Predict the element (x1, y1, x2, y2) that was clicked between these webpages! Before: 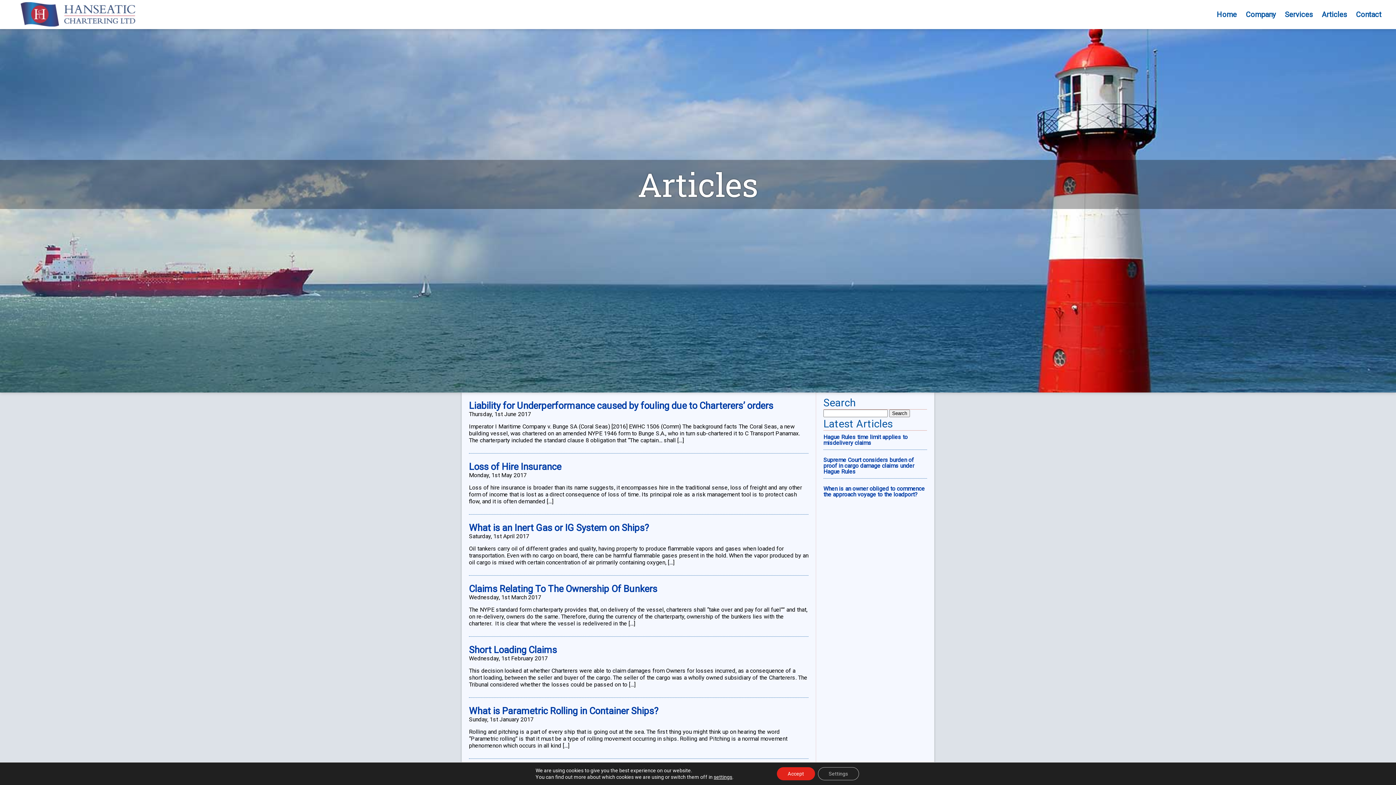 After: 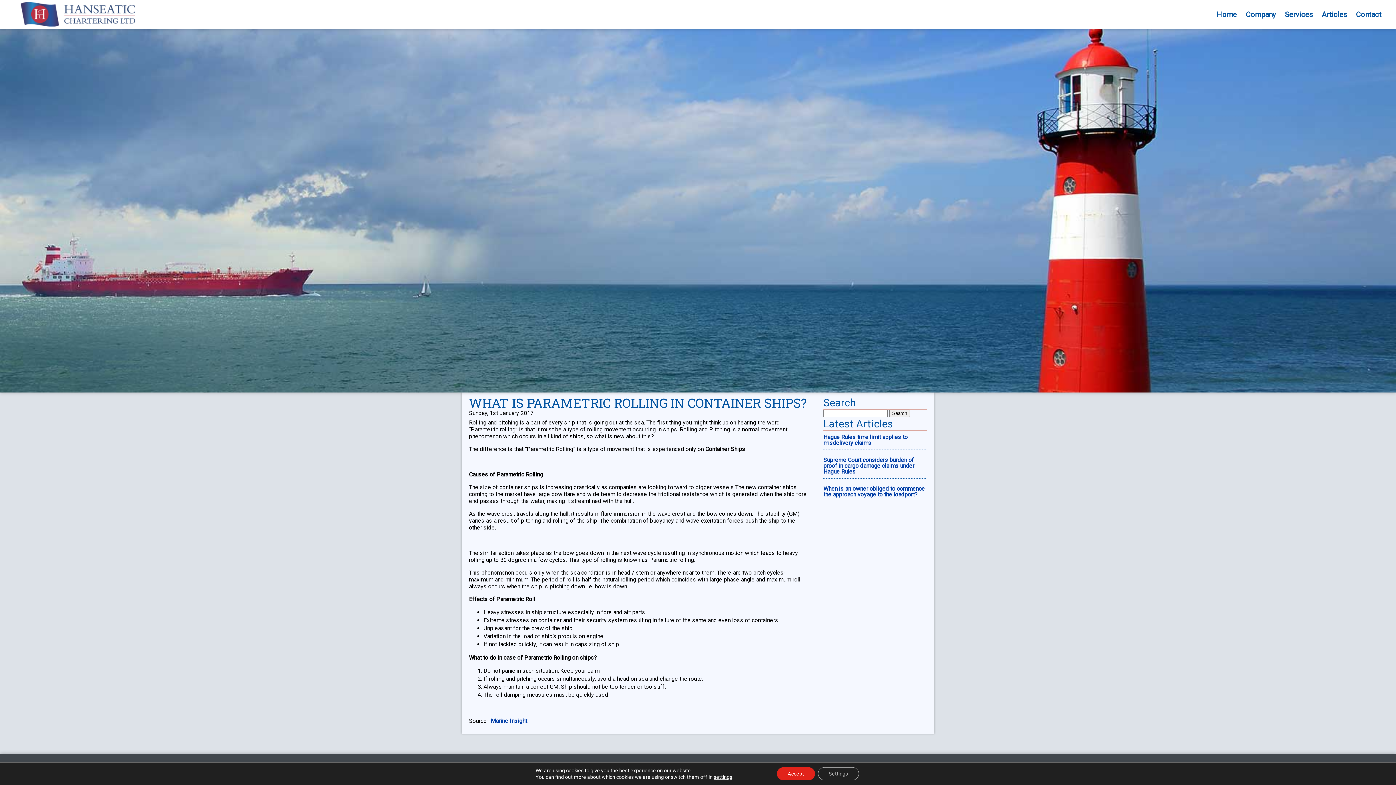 Action: bbox: (469, 705, 658, 716) label: What is Parametric Rolling in Container Ships?